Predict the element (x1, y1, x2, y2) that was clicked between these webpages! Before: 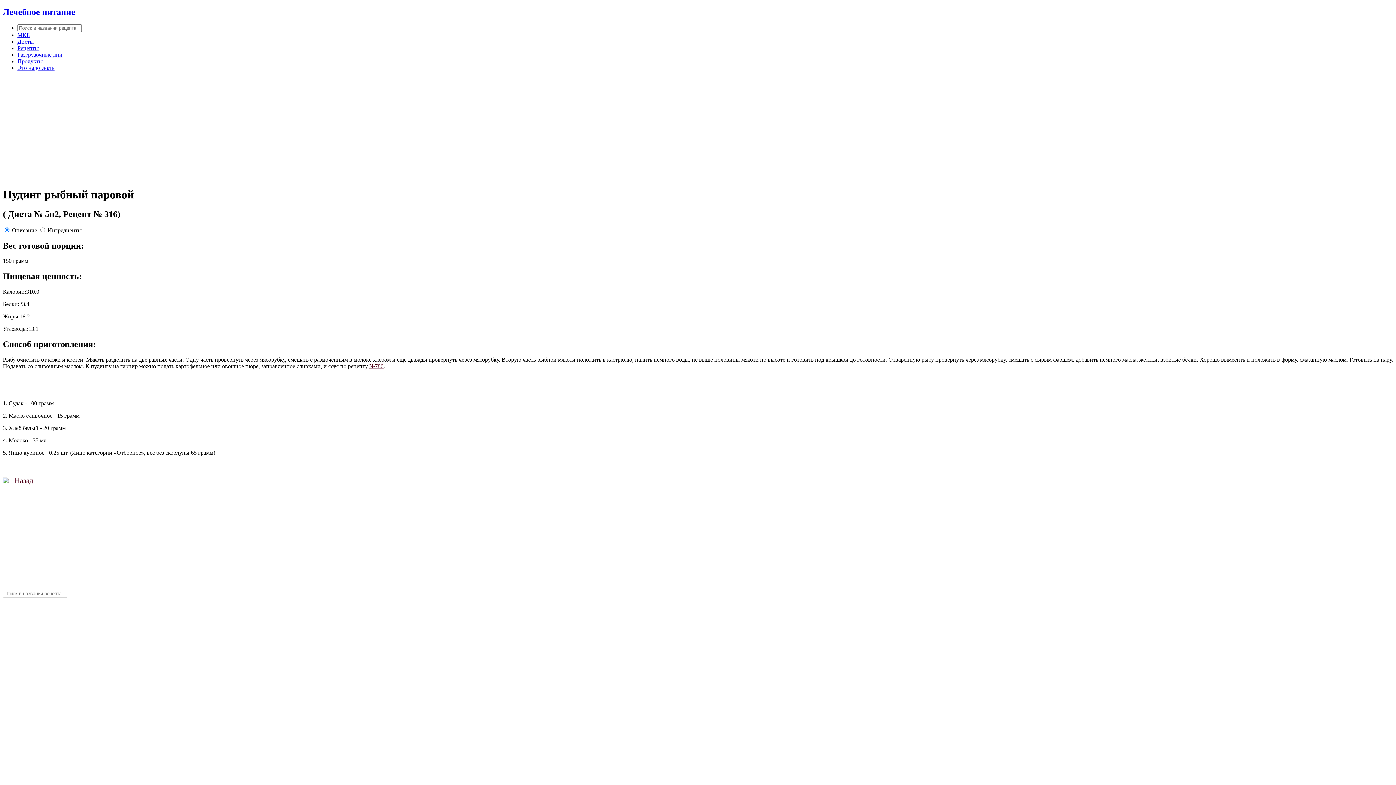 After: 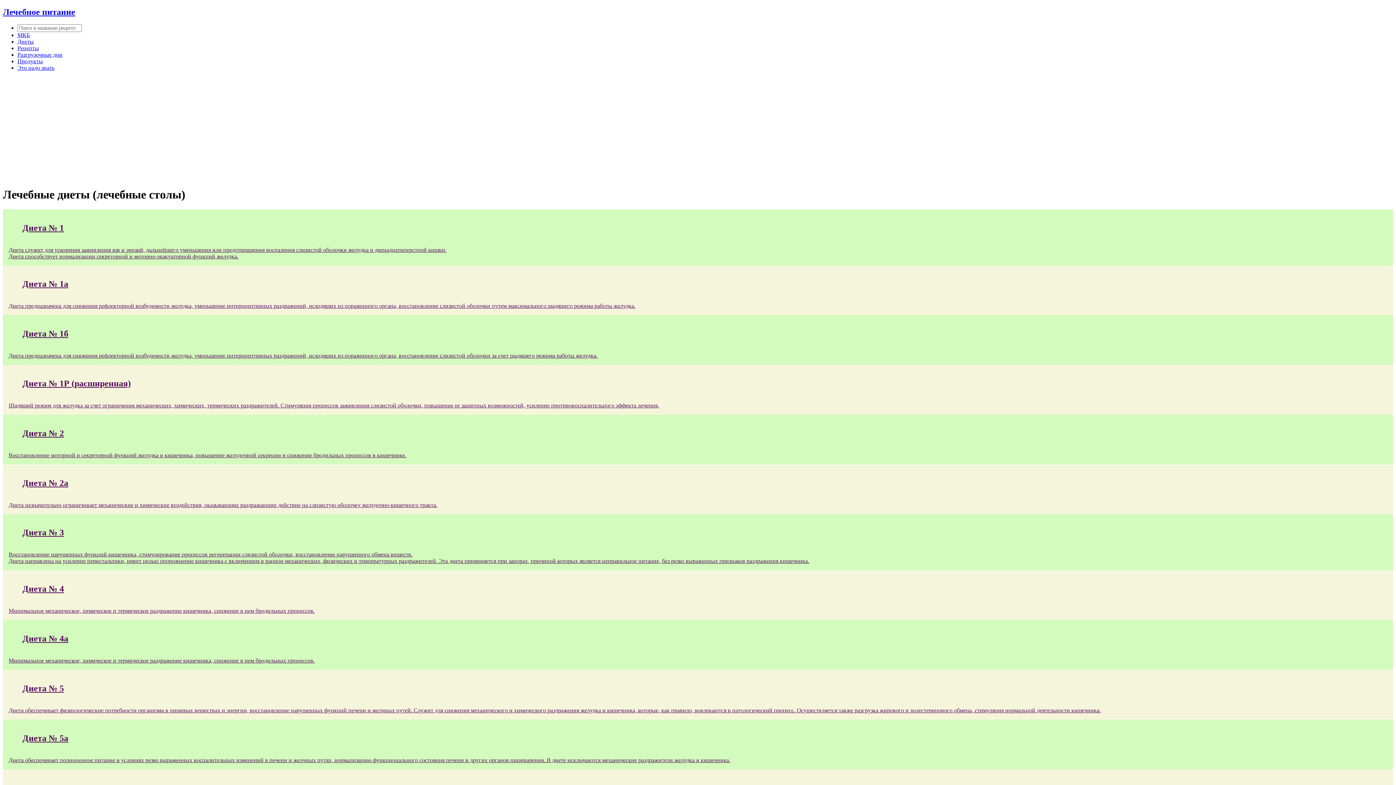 Action: label: Диеты bbox: (17, 38, 33, 44)